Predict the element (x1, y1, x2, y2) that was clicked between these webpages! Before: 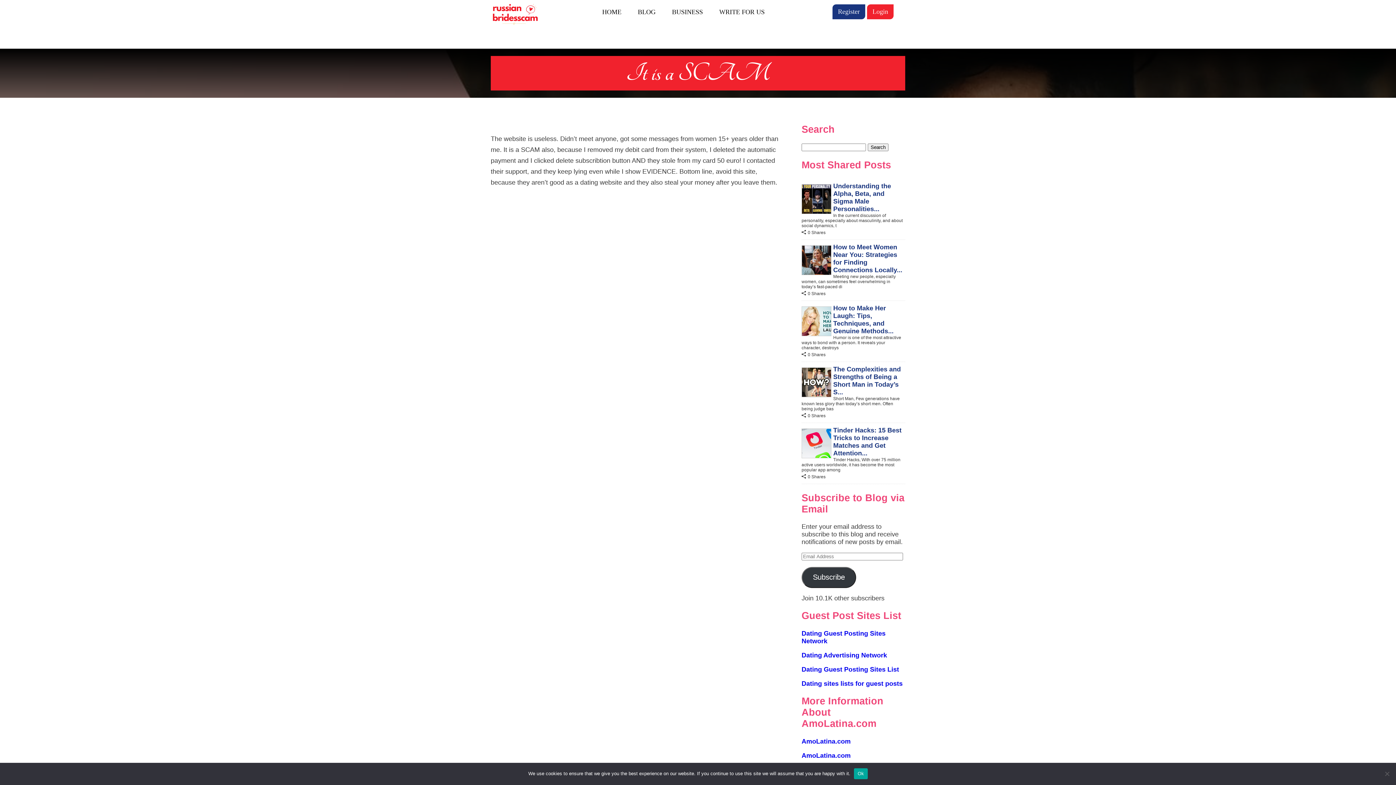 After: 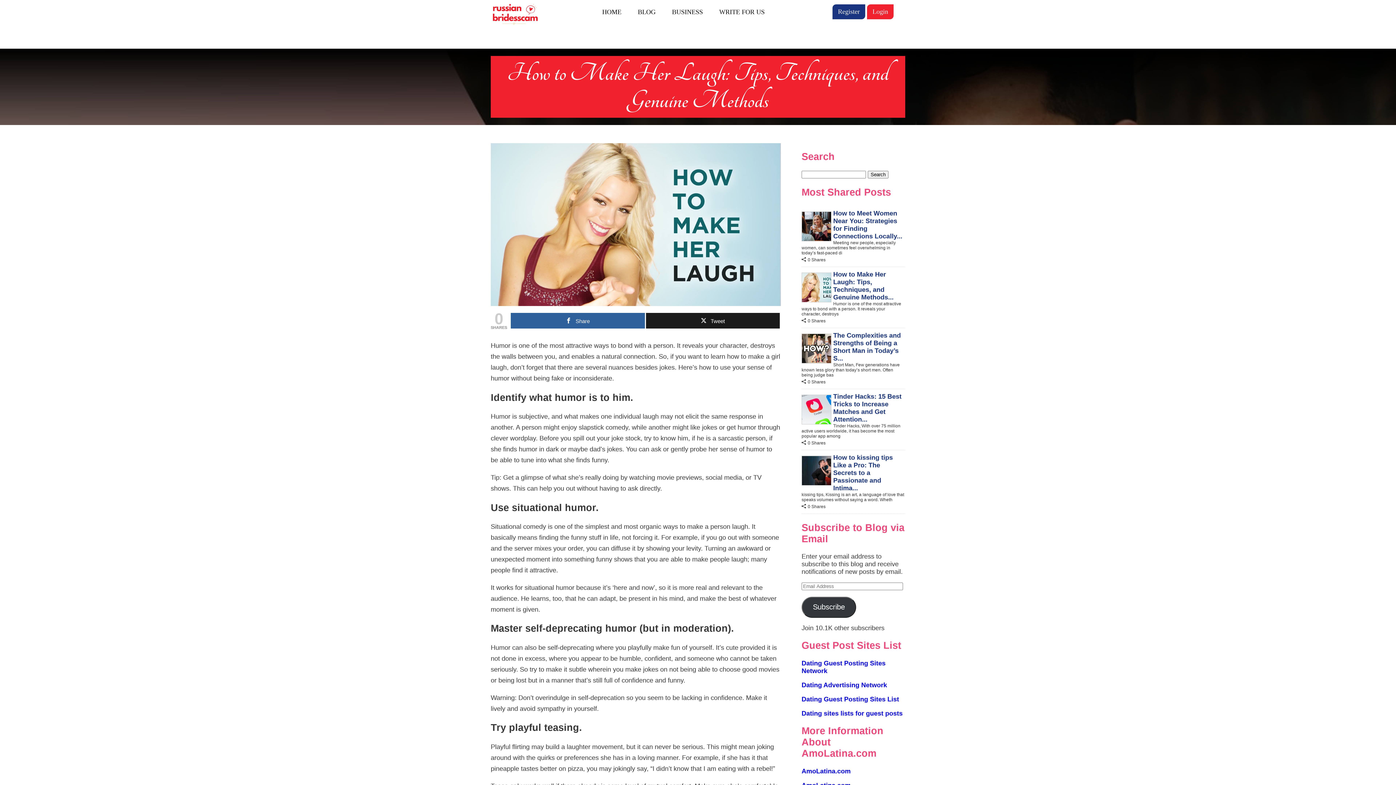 Action: bbox: (833, 304, 893, 334) label: How to Make Her Laugh: Tips, Techniques, and Genuine Methods...